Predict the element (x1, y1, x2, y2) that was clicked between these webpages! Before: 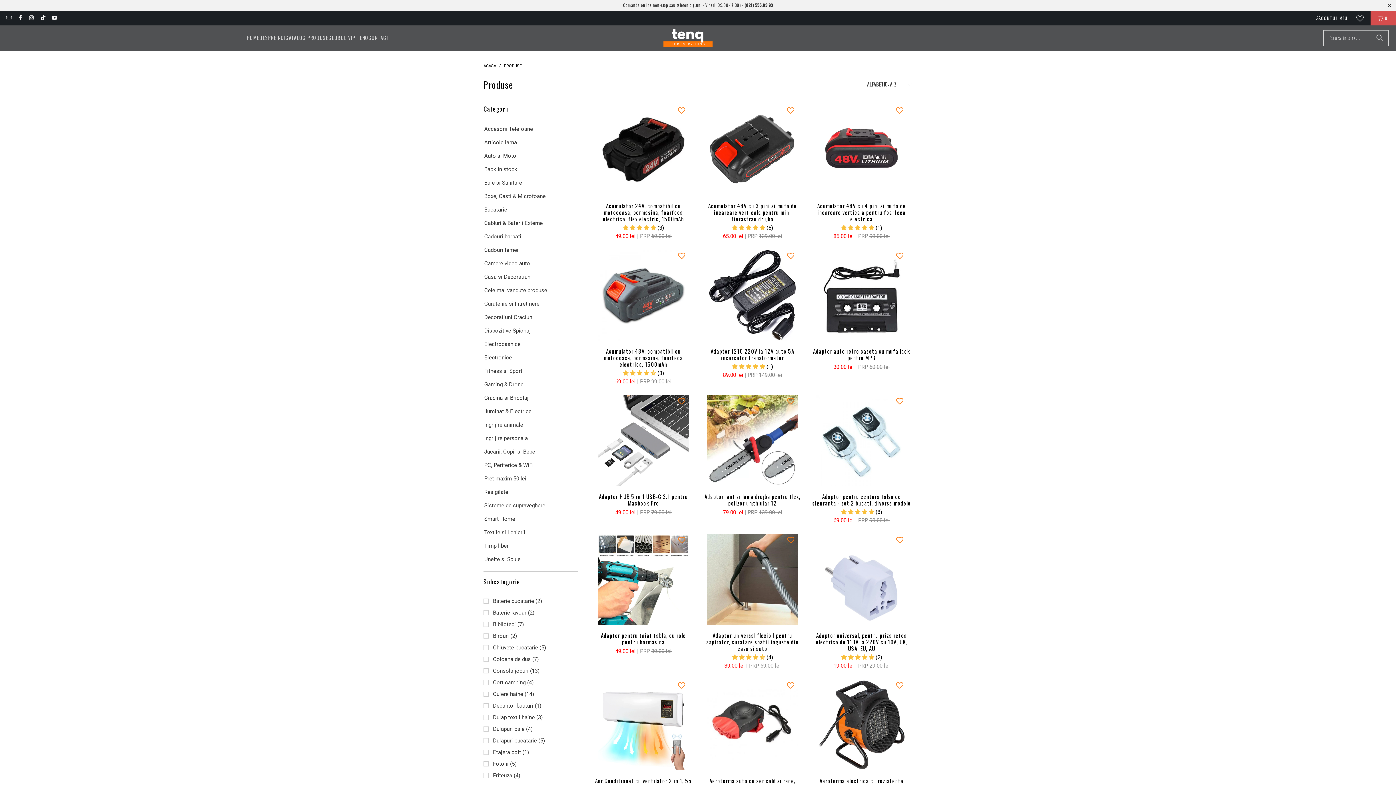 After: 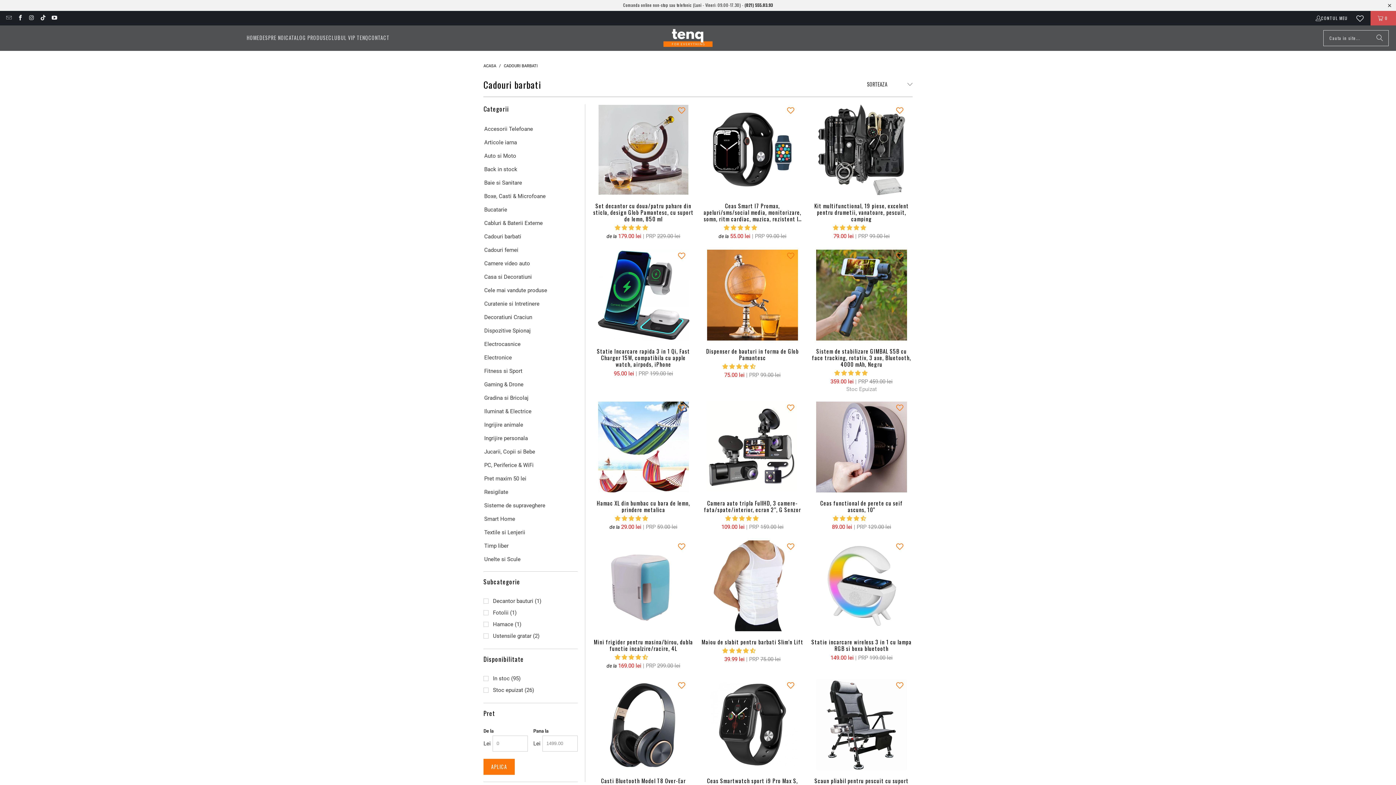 Action: label: Cadouri barbati bbox: (483, 232, 521, 240)